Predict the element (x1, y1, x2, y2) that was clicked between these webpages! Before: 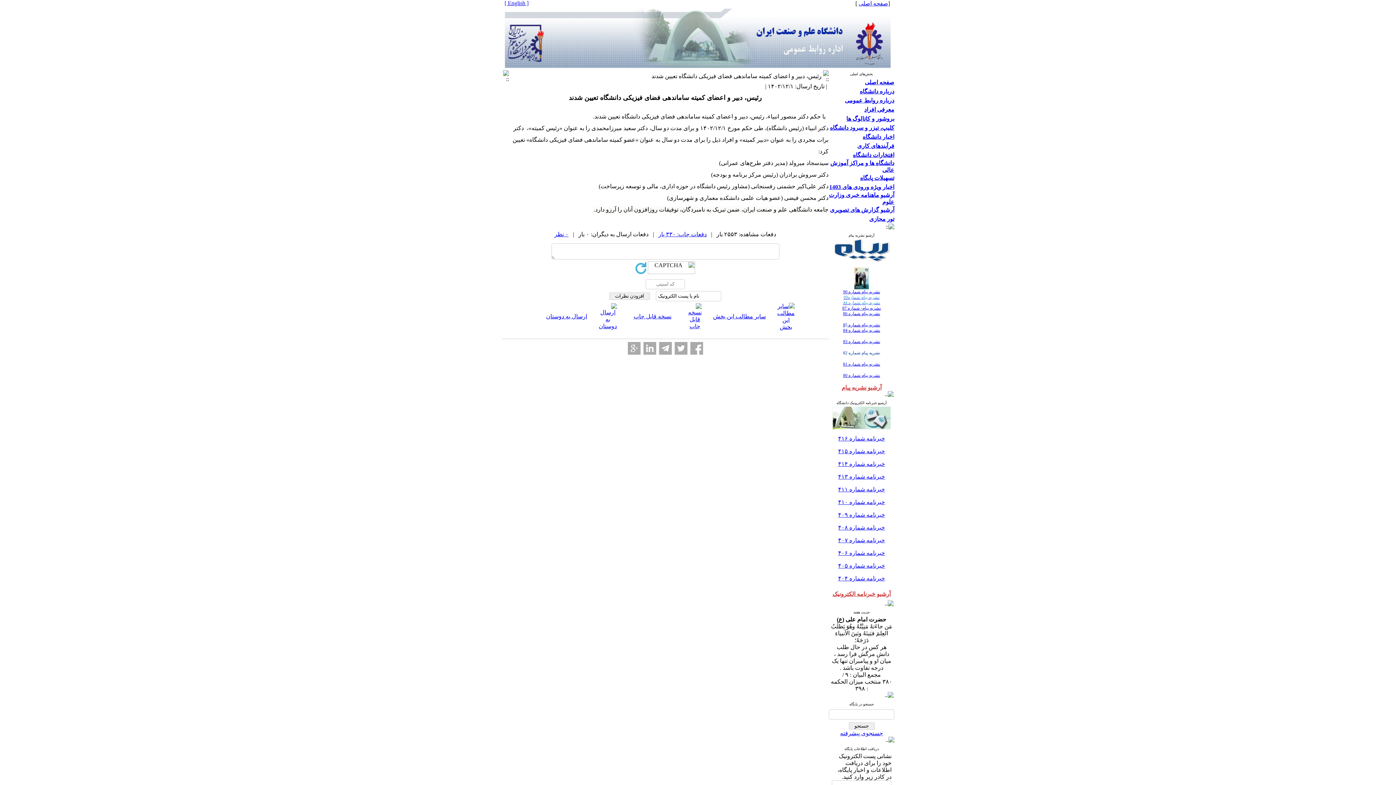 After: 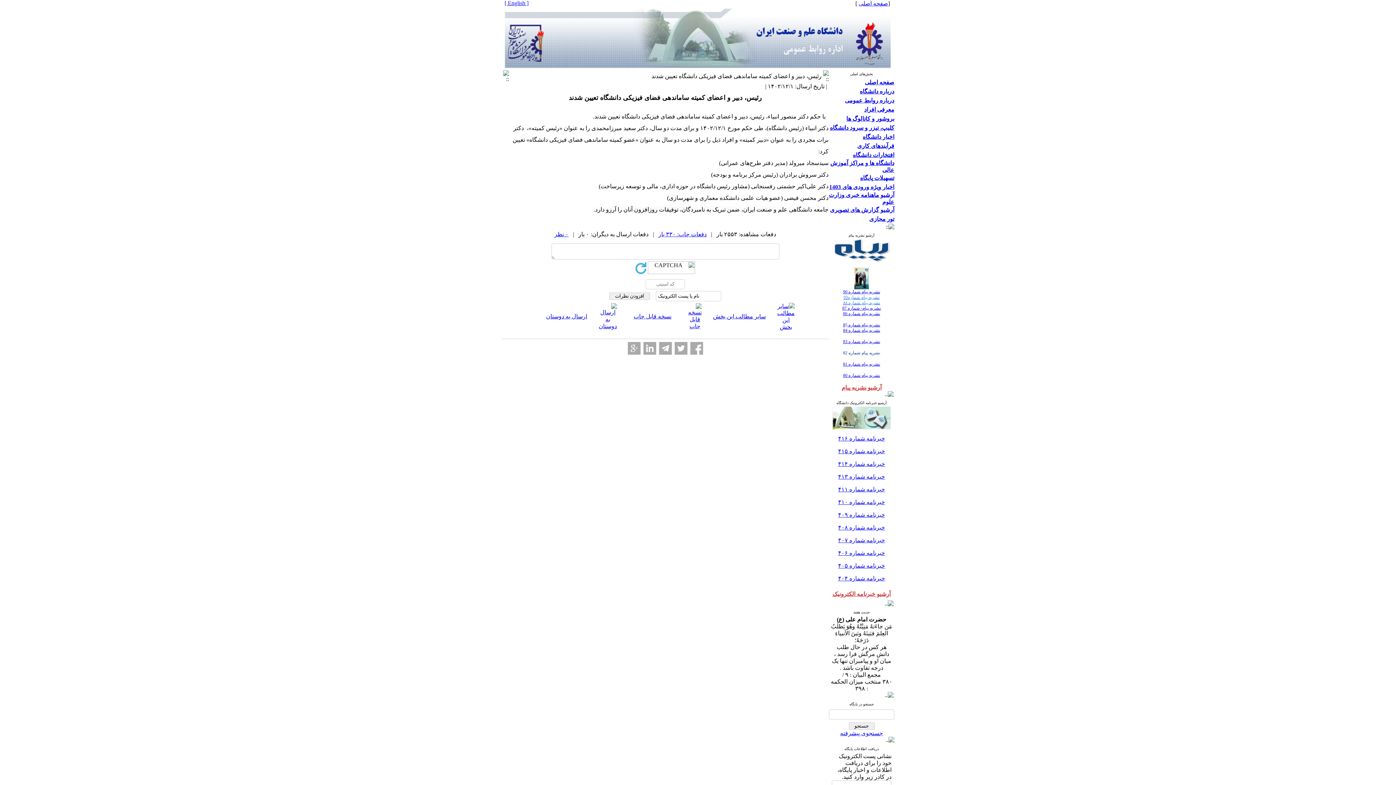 Action: label: آرشیو گزارش های تصویری bbox: (830, 206, 894, 213)